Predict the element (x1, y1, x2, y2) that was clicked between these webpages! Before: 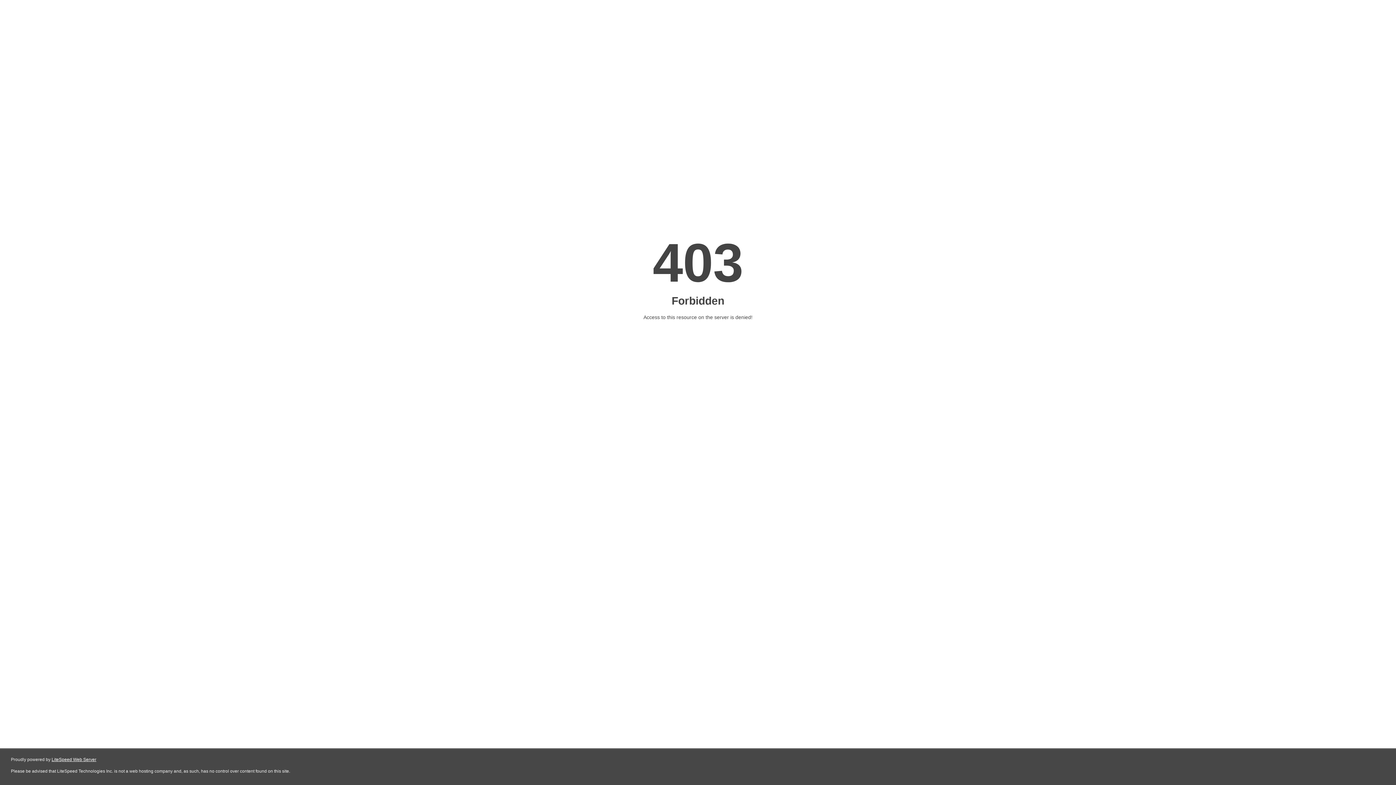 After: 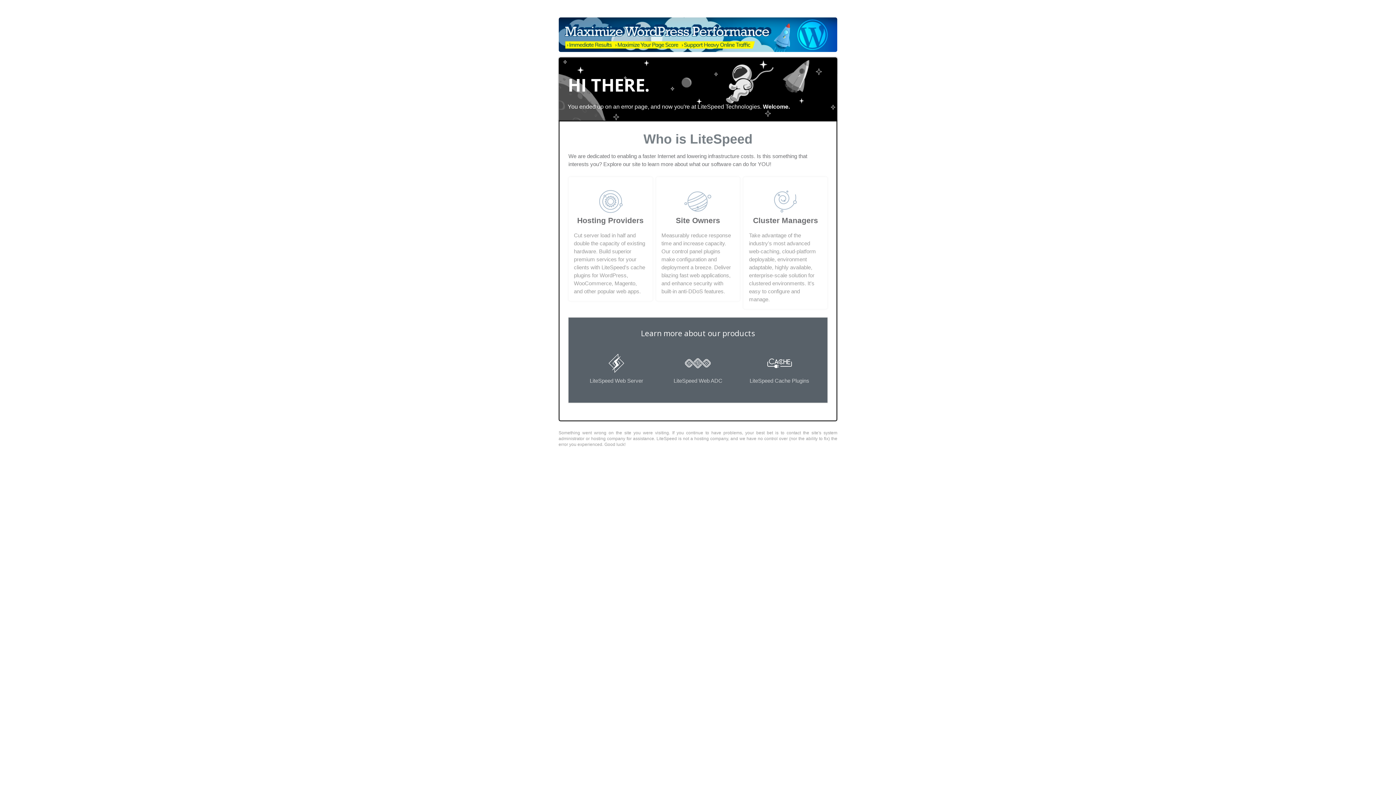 Action: bbox: (51, 757, 96, 762) label: LiteSpeed Web Server